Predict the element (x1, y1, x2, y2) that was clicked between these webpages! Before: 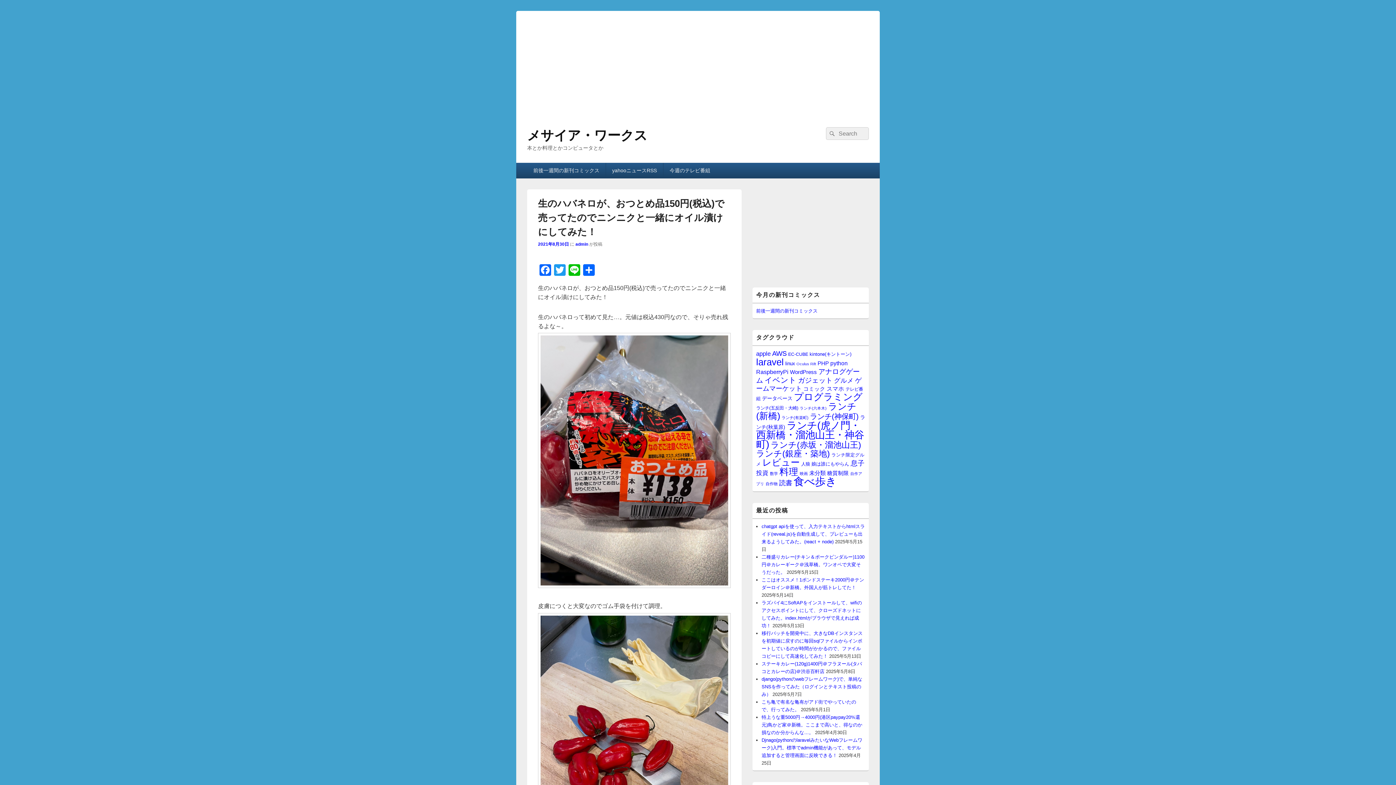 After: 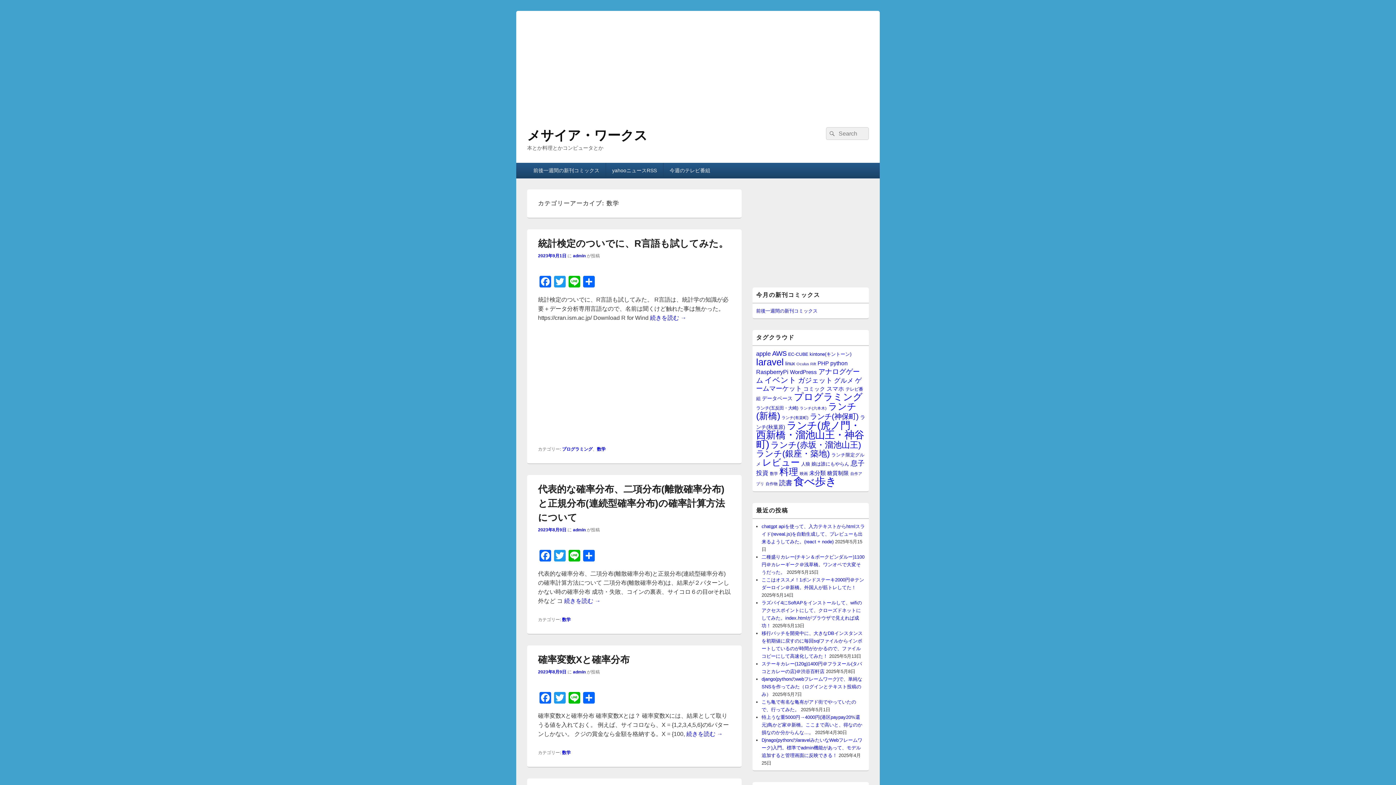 Action: bbox: (770, 471, 778, 476) label: 数学 (19個の項目)